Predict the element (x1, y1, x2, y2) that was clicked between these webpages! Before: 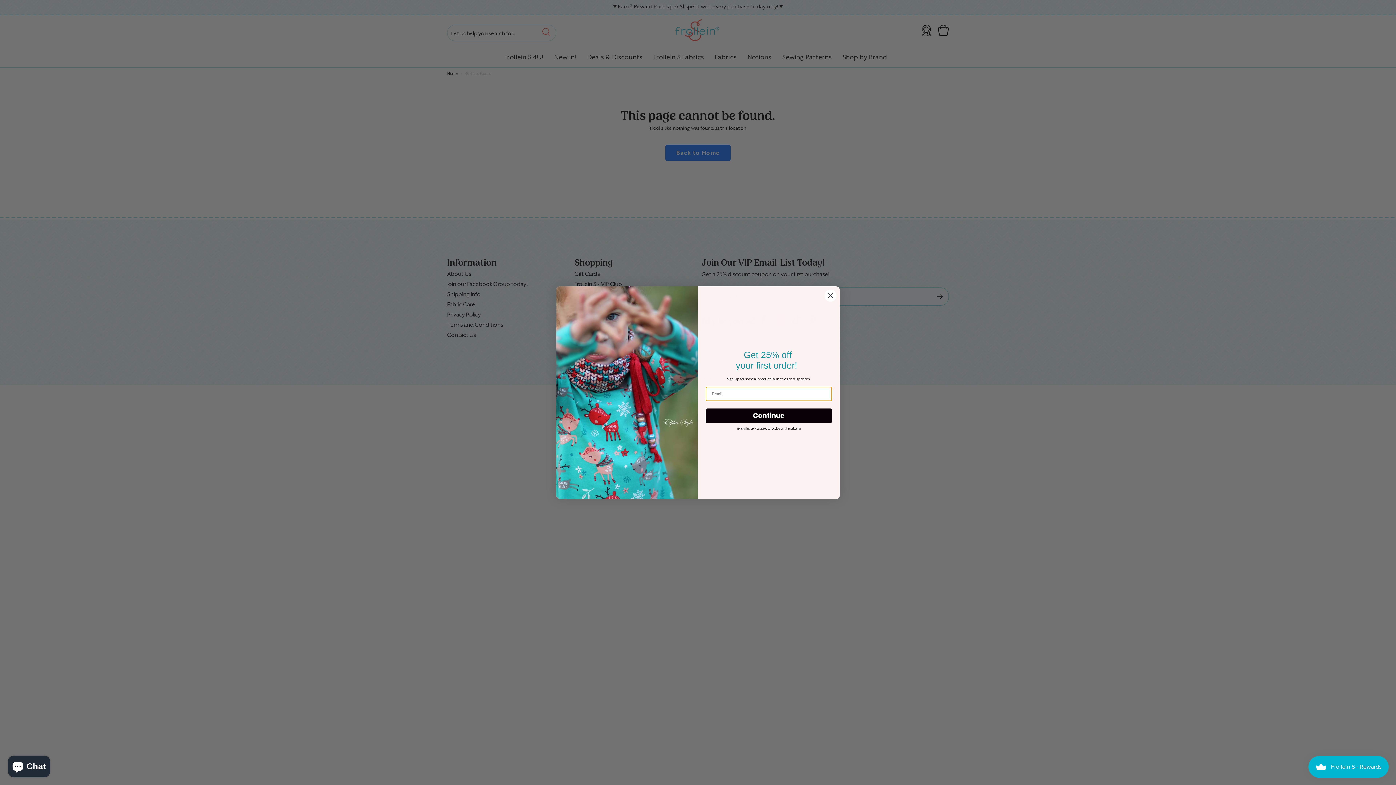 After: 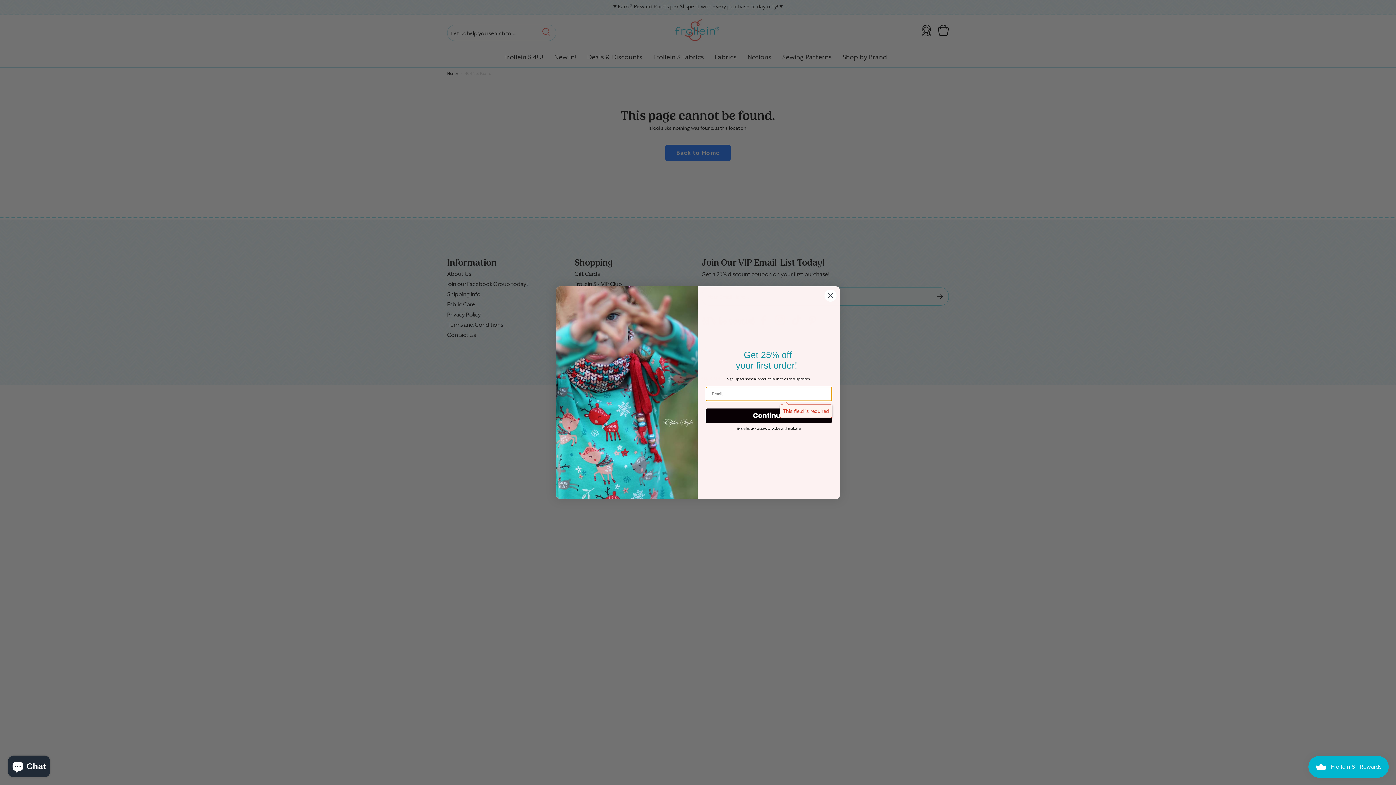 Action: label: Continue bbox: (705, 408, 832, 423)